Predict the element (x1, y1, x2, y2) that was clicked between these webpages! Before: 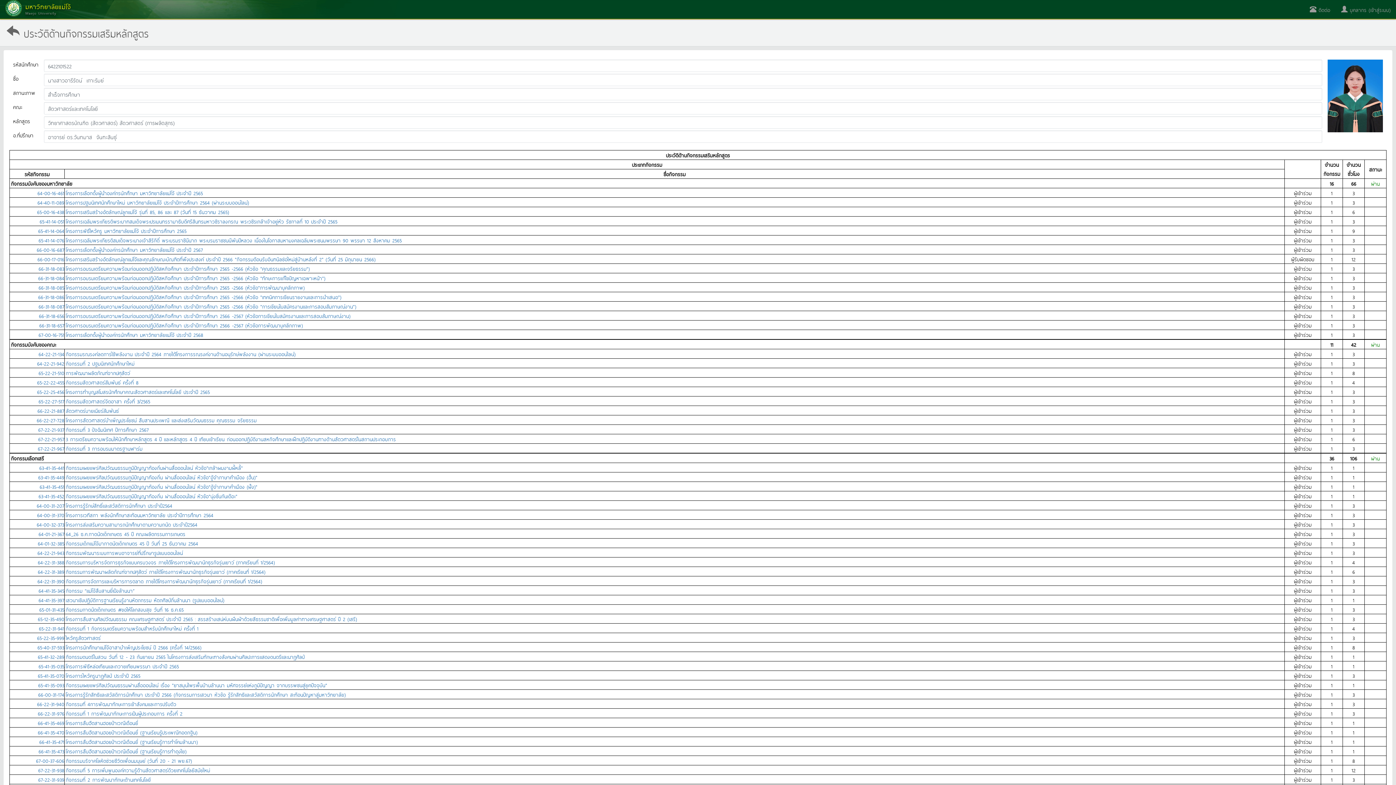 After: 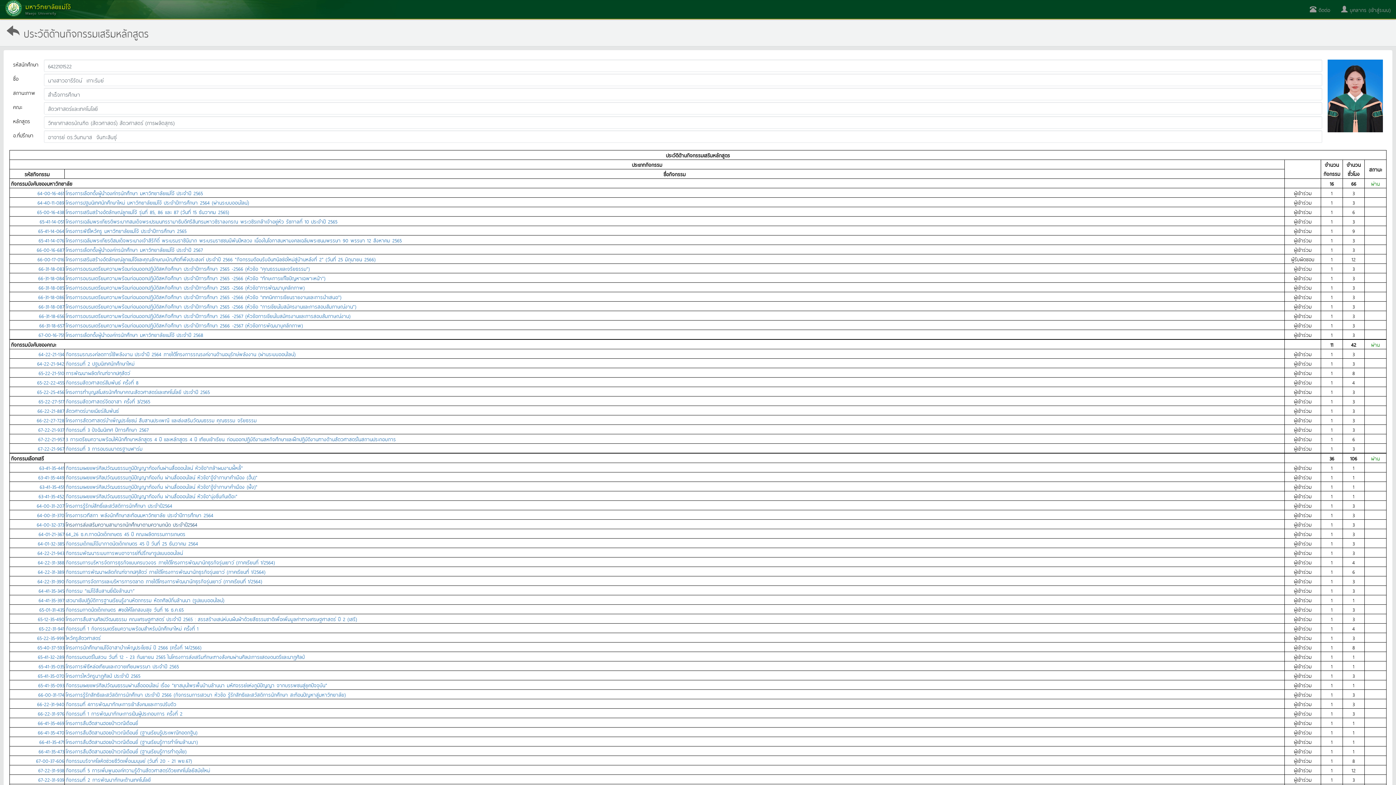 Action: label: โครงการส่งเสริมความสามารถนักศึกษาตามความถนัด ประจำปี2564 bbox: (65, 520, 197, 528)